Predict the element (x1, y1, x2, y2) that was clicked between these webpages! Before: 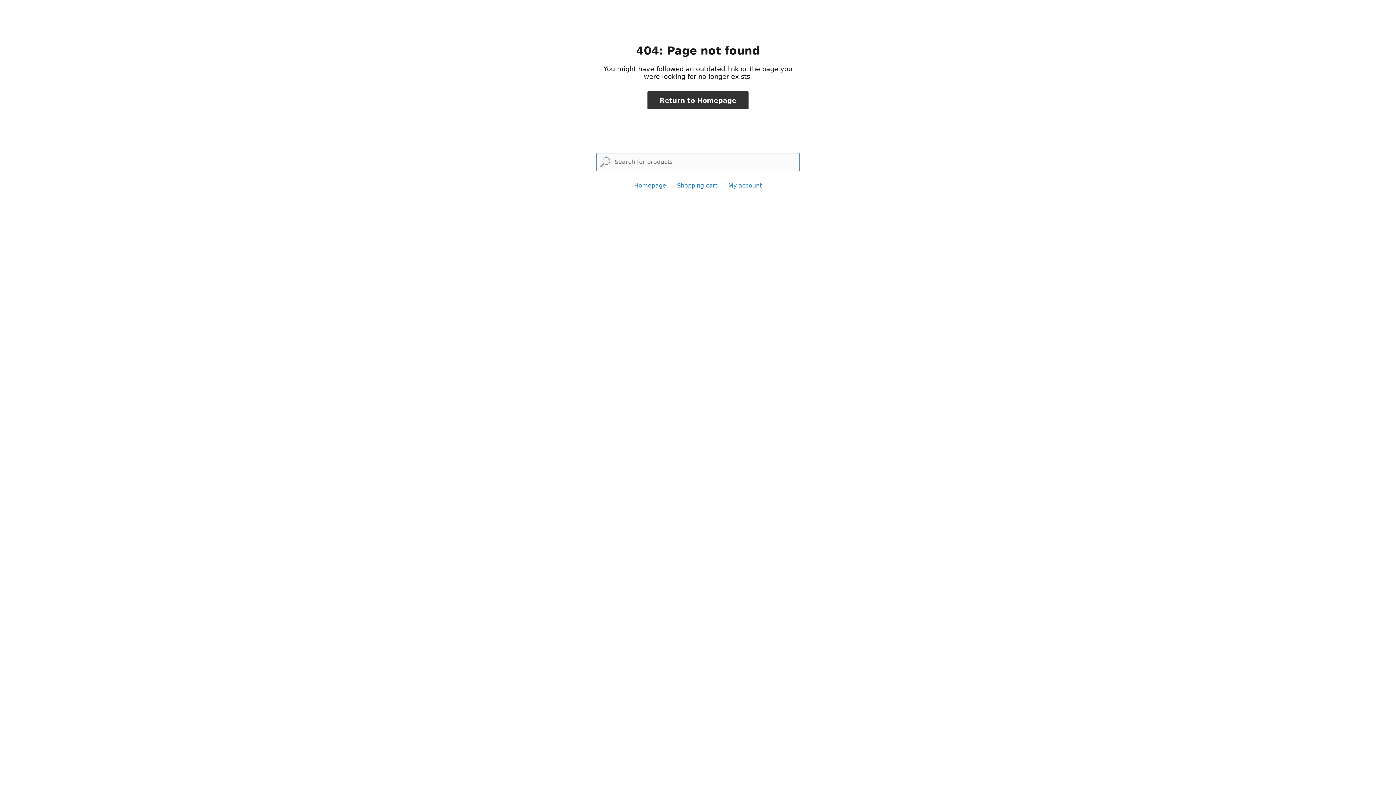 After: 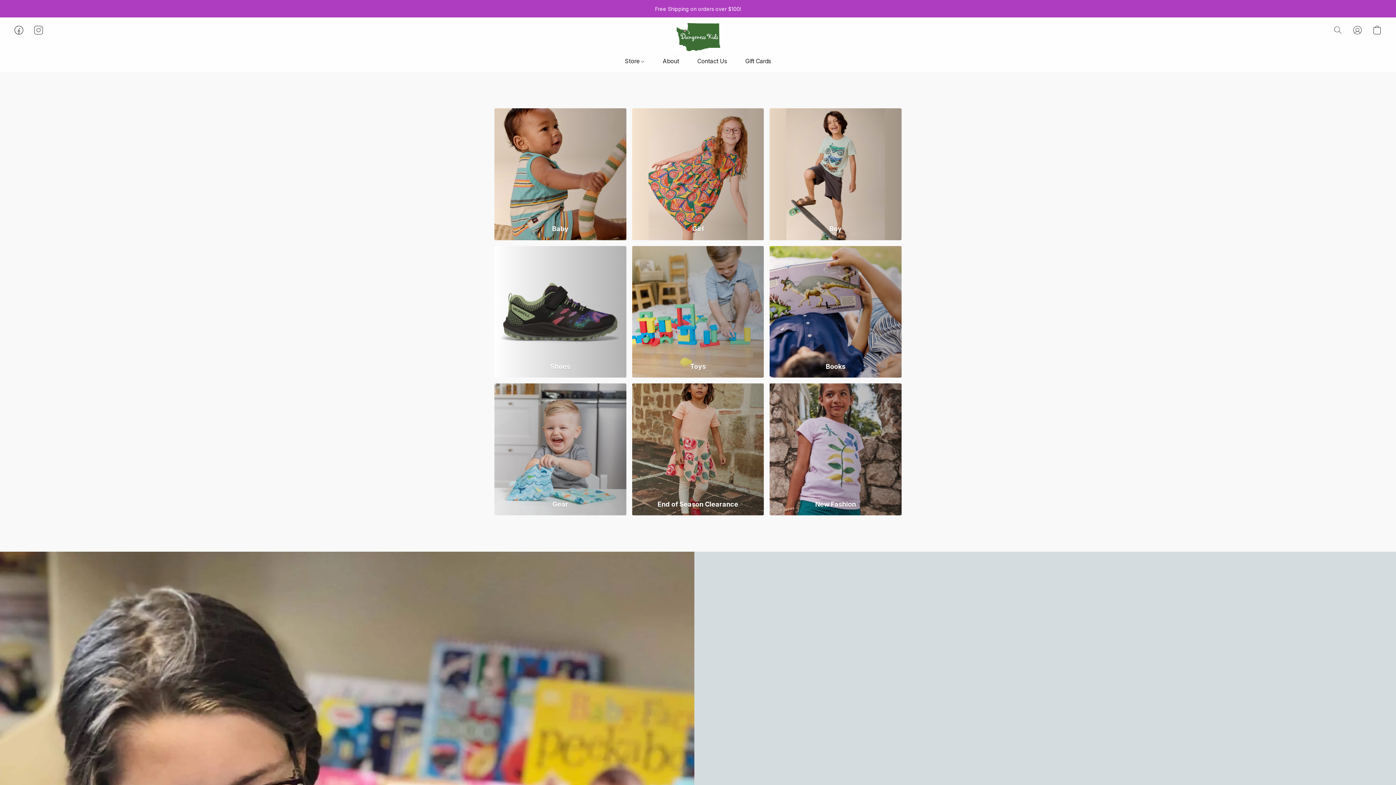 Action: label: Return to Homepage bbox: (647, 91, 748, 109)